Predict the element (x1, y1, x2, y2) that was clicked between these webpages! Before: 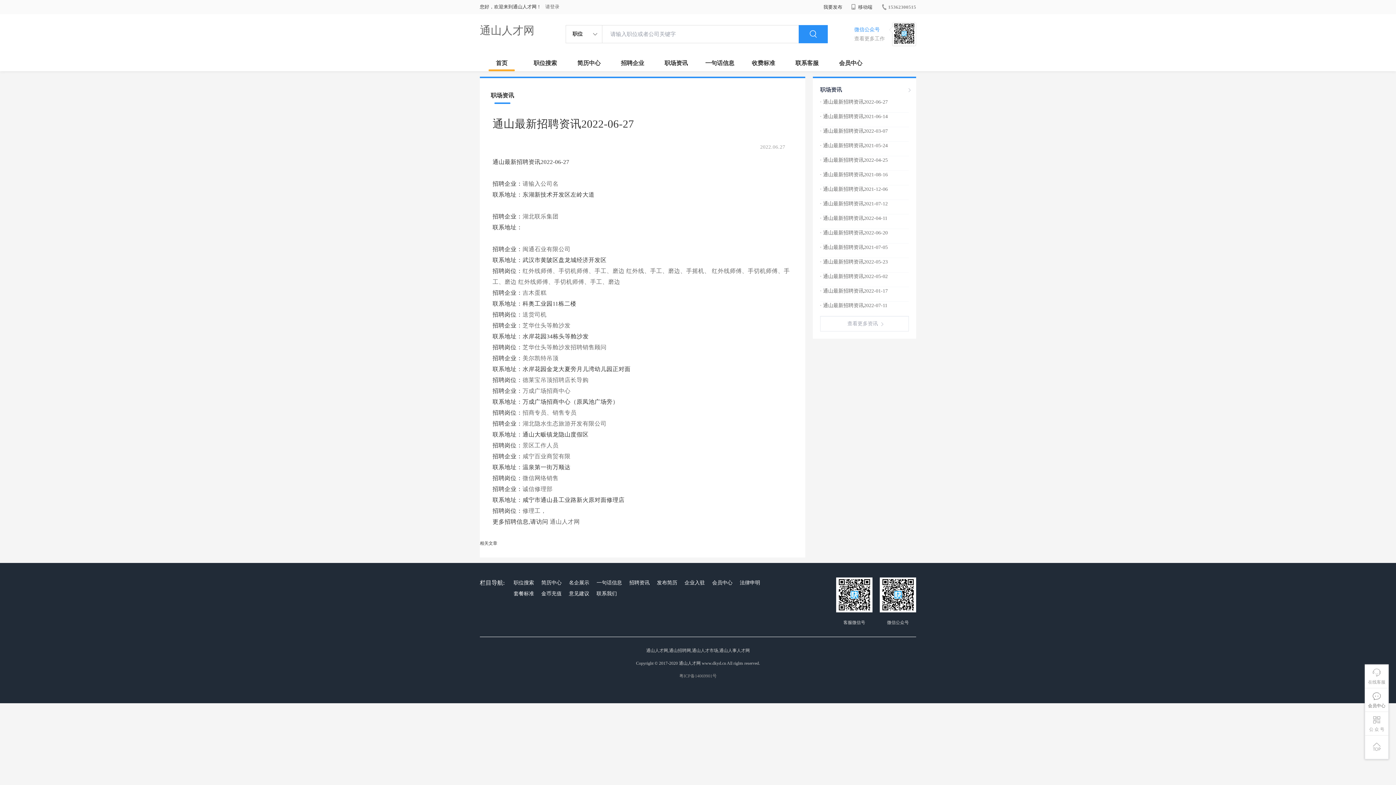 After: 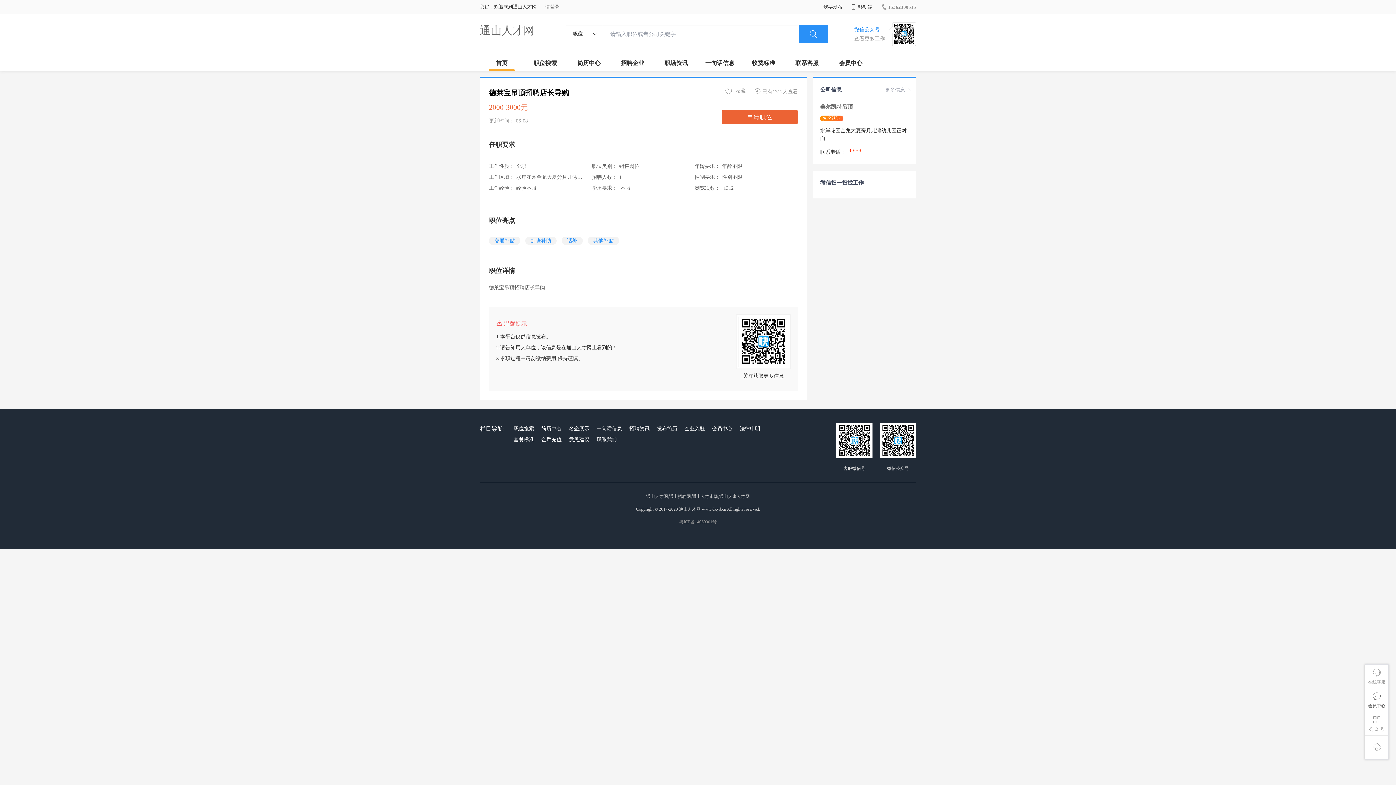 Action: bbox: (522, 377, 588, 383) label: 德莱宝吊顶招聘店长导购